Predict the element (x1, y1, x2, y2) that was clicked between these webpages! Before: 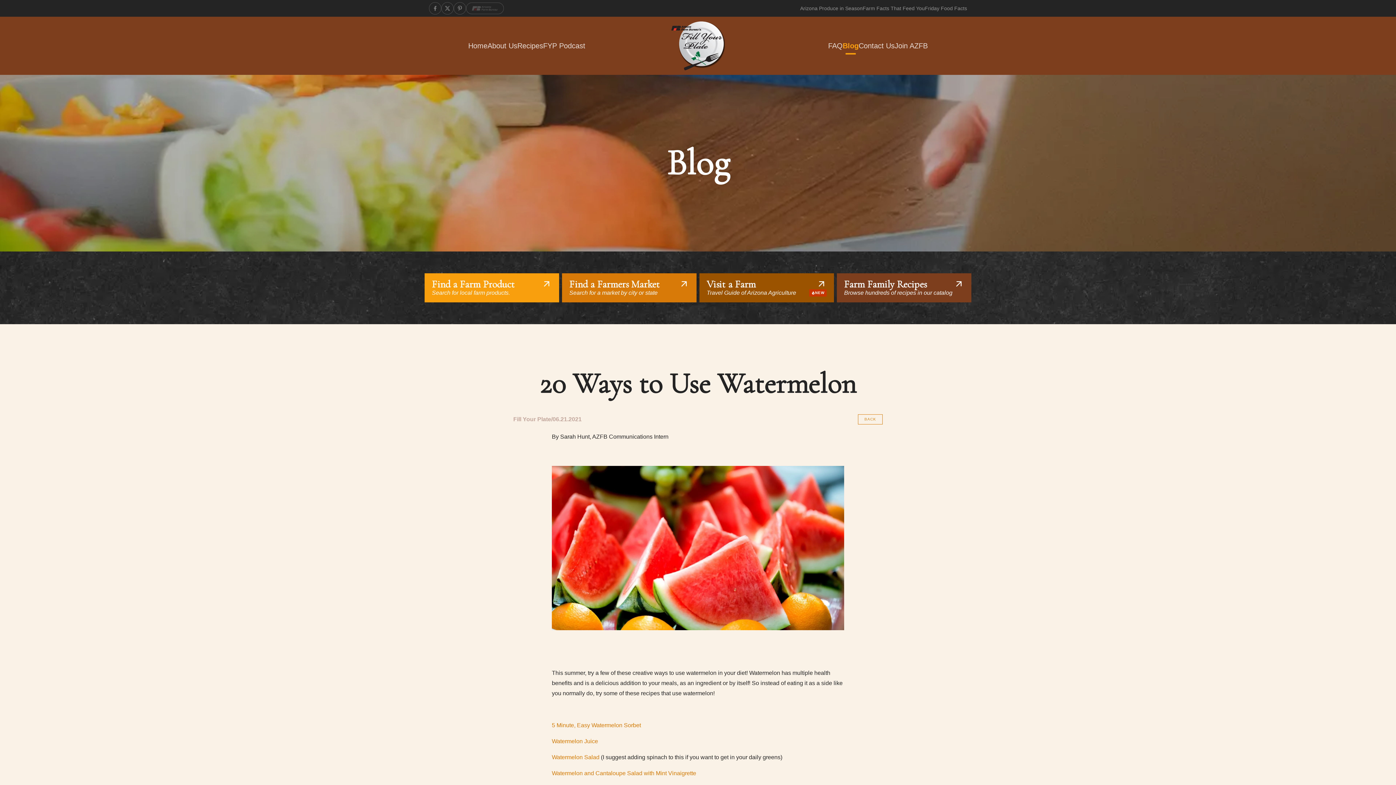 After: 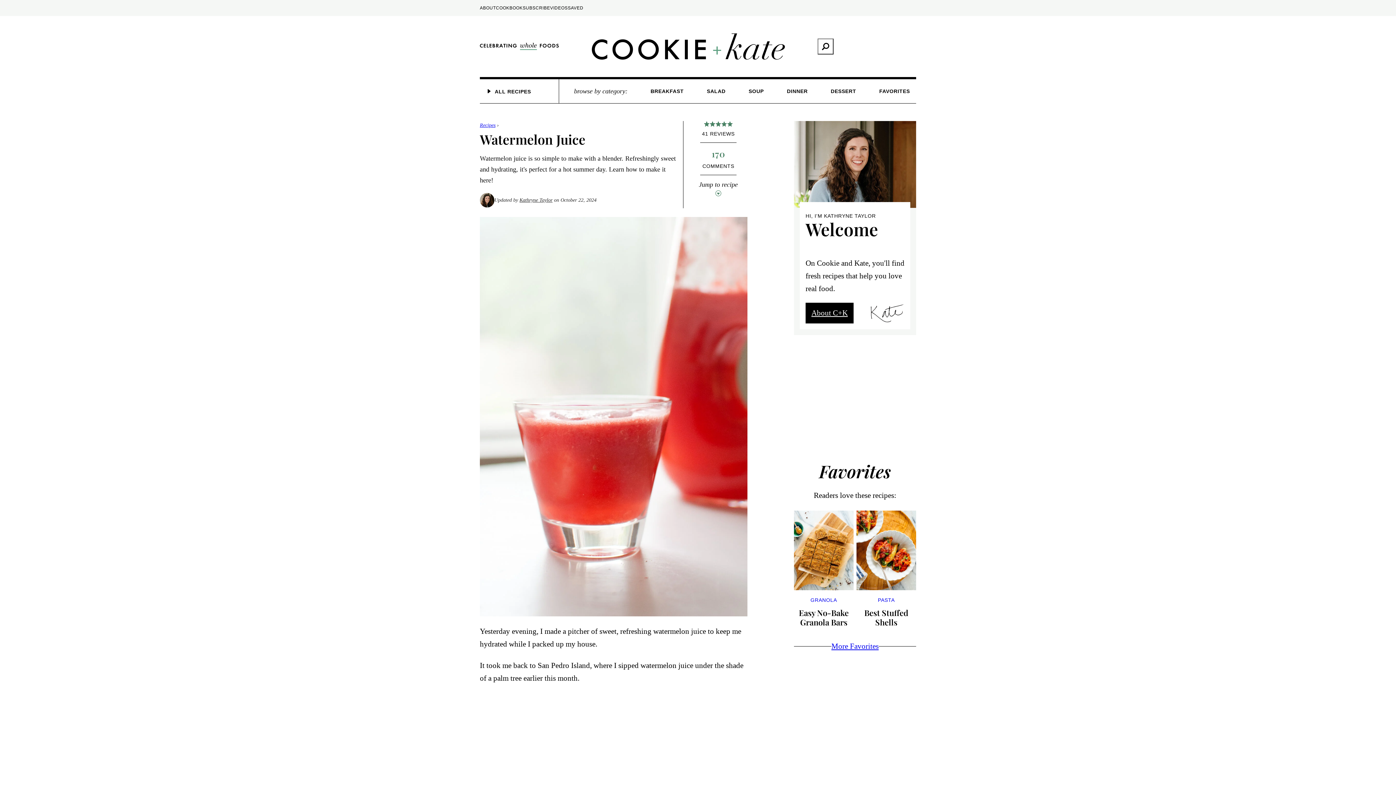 Action: bbox: (552, 738, 598, 744) label: Watermelon Juice